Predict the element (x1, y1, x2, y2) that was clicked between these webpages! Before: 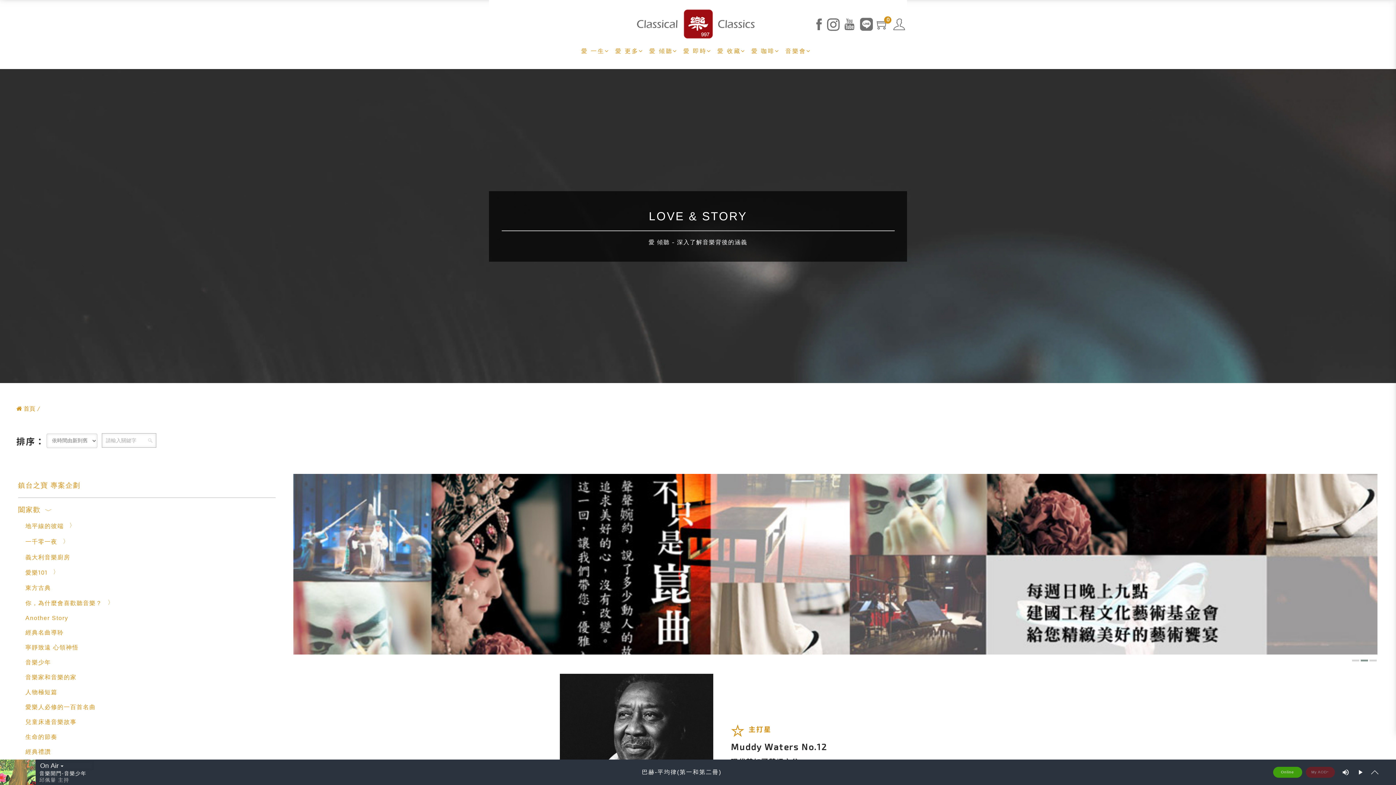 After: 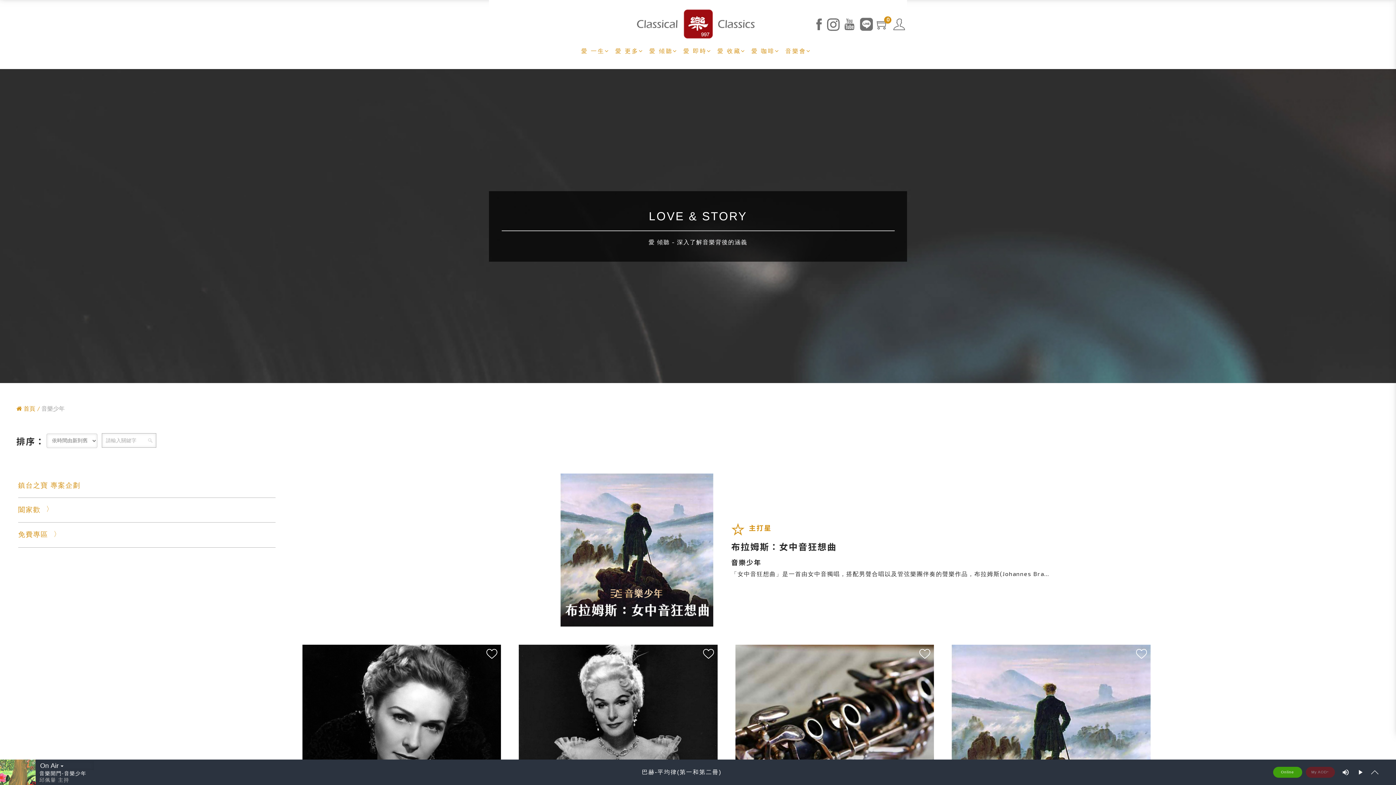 Action: bbox: (25, 659, 51, 666) label: 音樂少年